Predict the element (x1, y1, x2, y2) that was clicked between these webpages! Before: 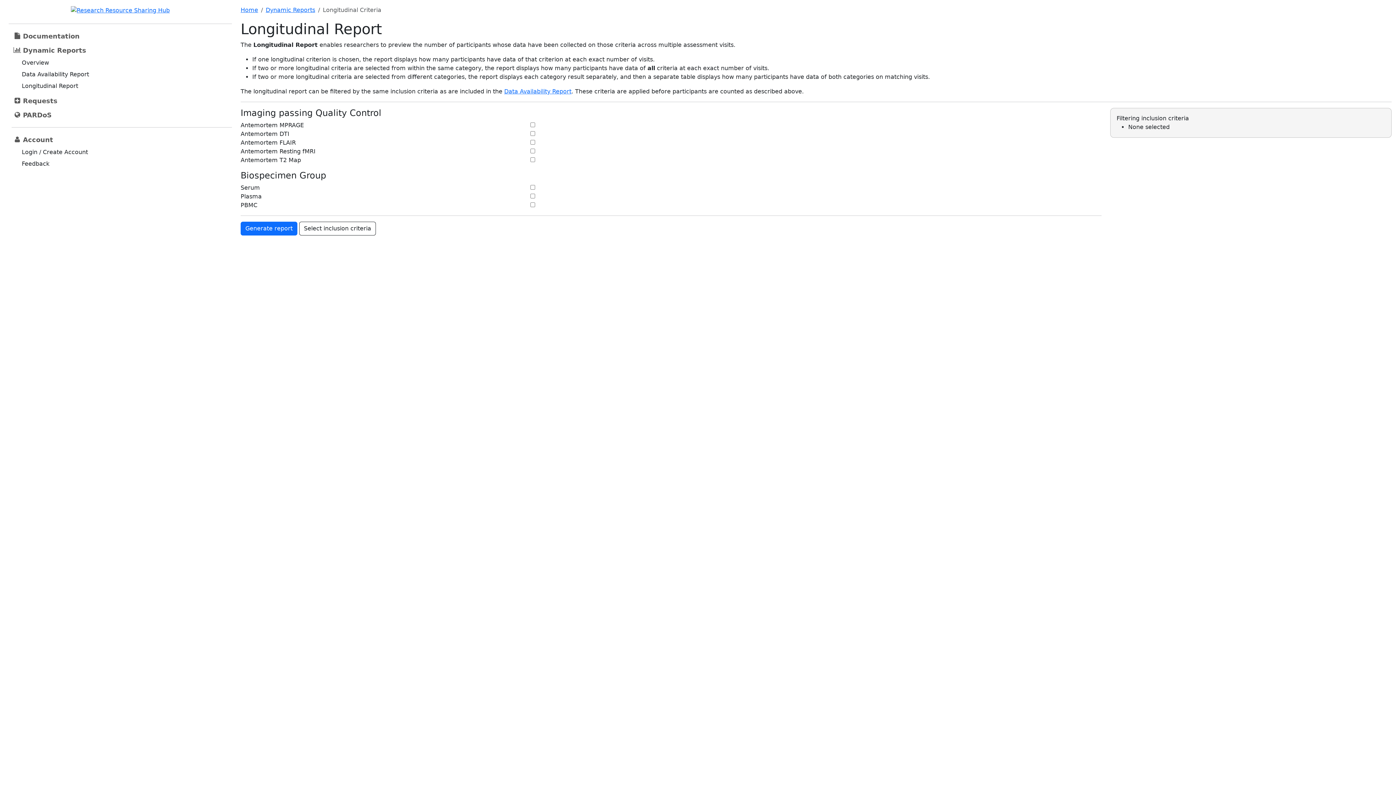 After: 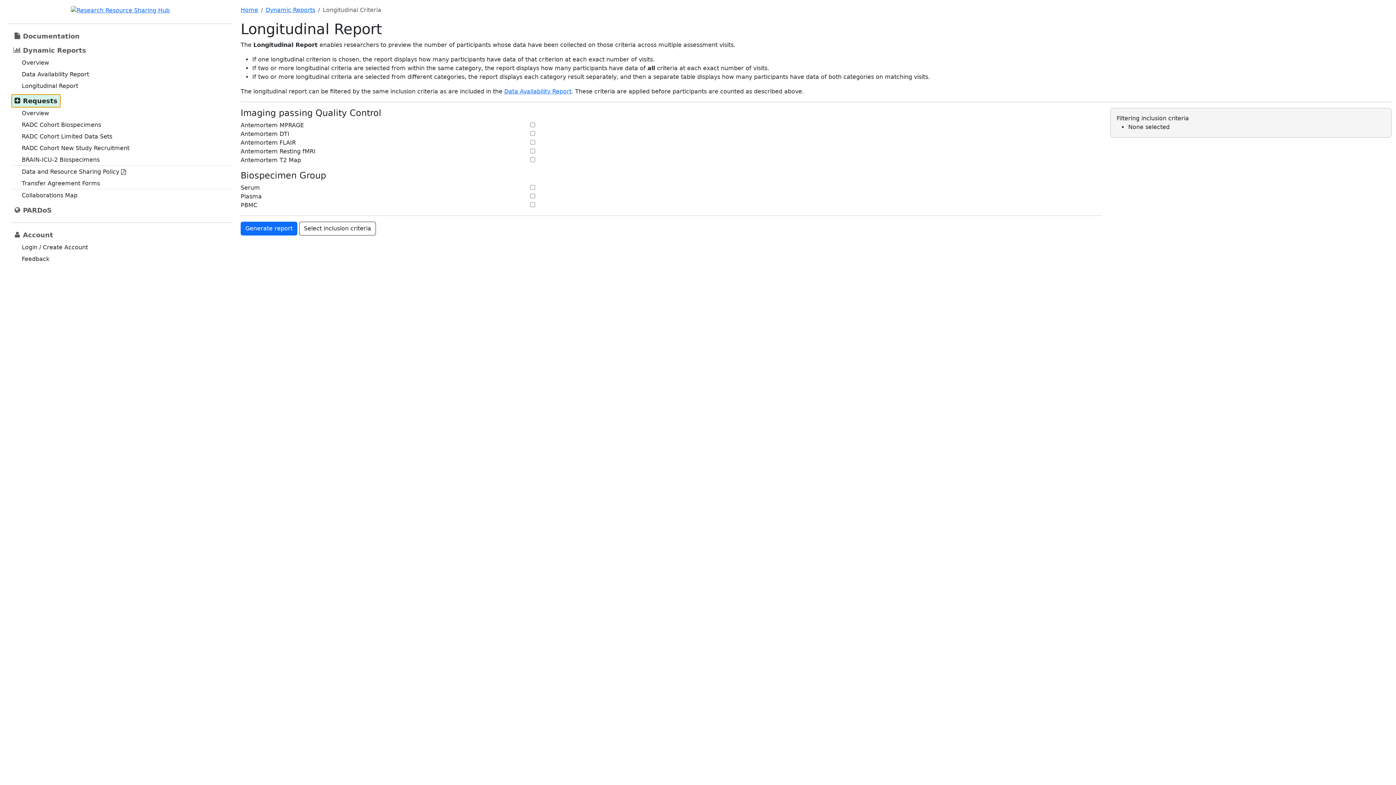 Action: label: Requests bbox: (11, 94, 60, 107)